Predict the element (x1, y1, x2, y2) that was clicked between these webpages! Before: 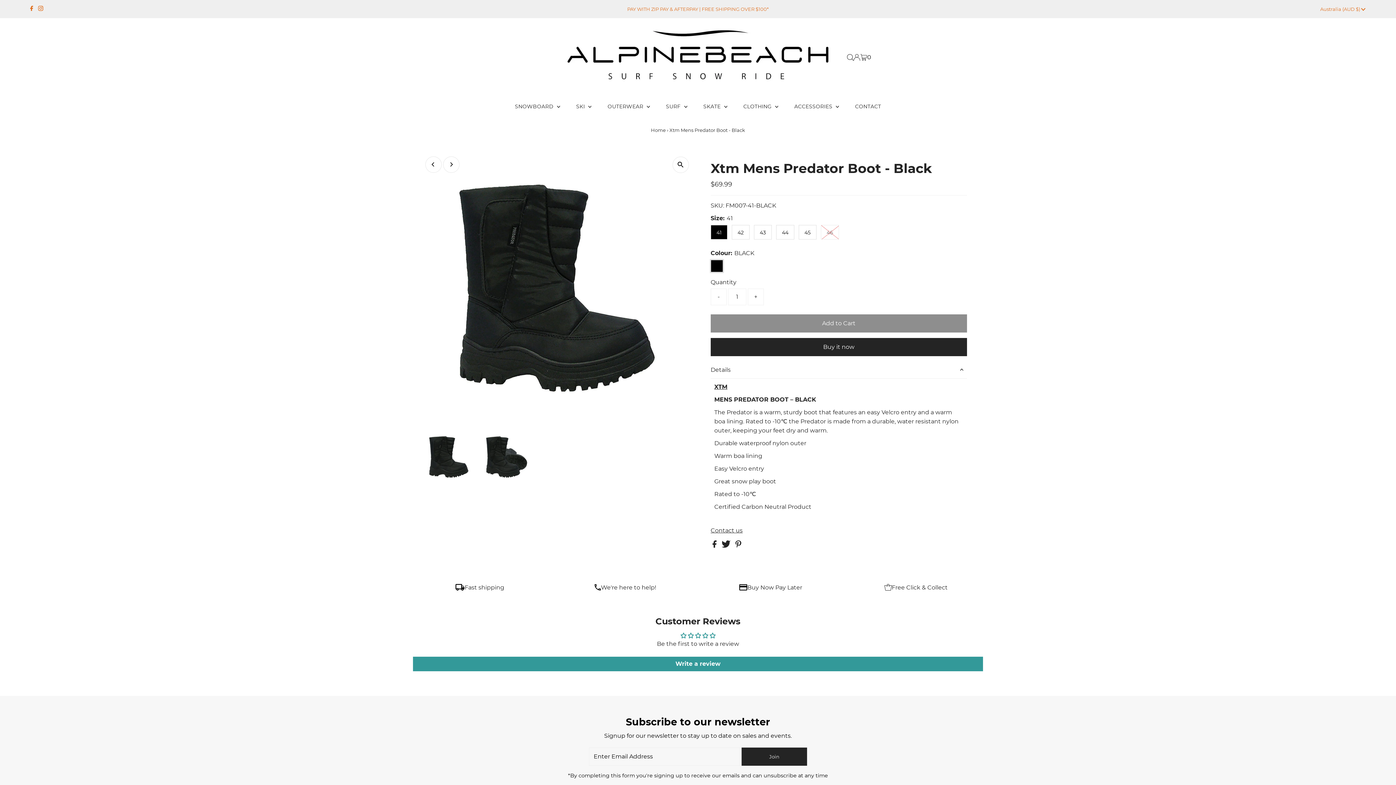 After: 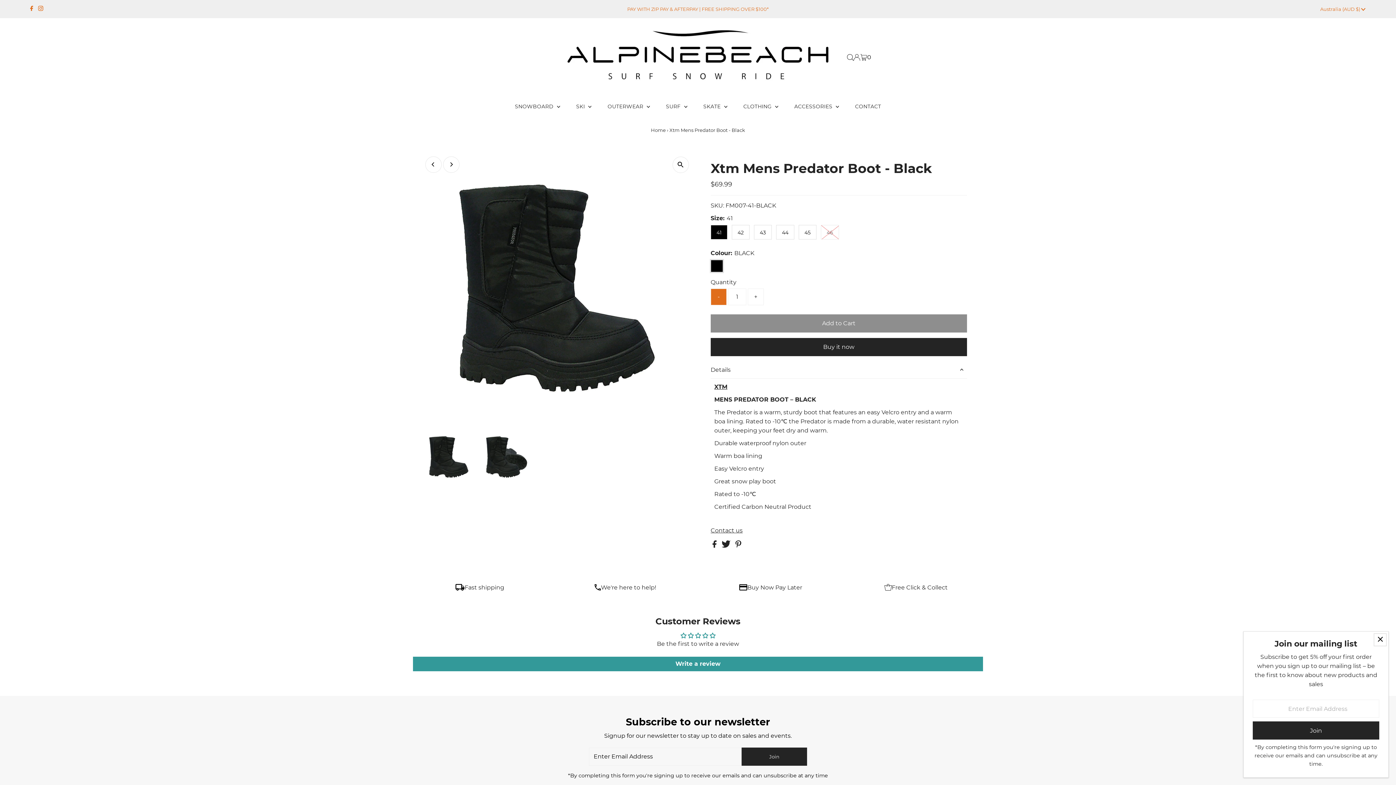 Action: bbox: (710, 288, 726, 305) label: -